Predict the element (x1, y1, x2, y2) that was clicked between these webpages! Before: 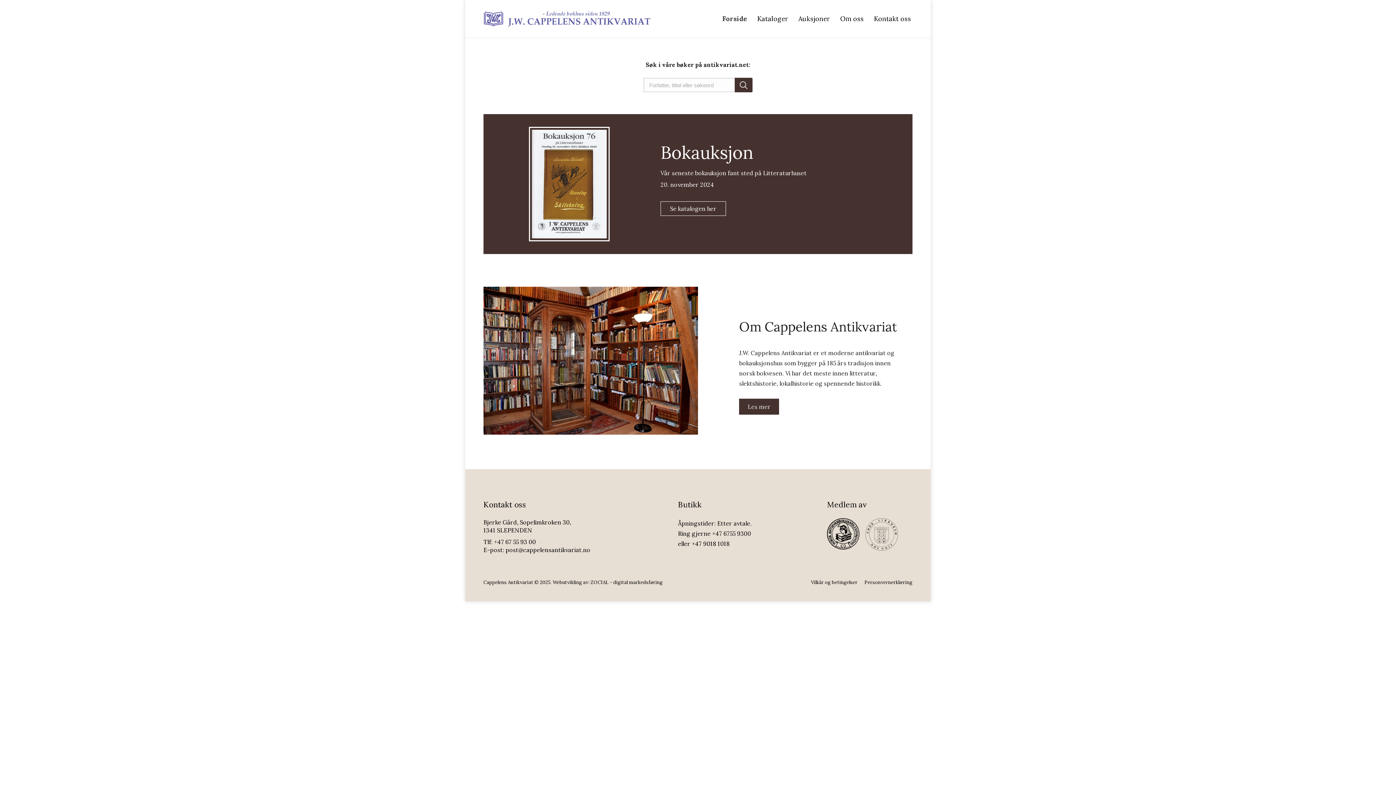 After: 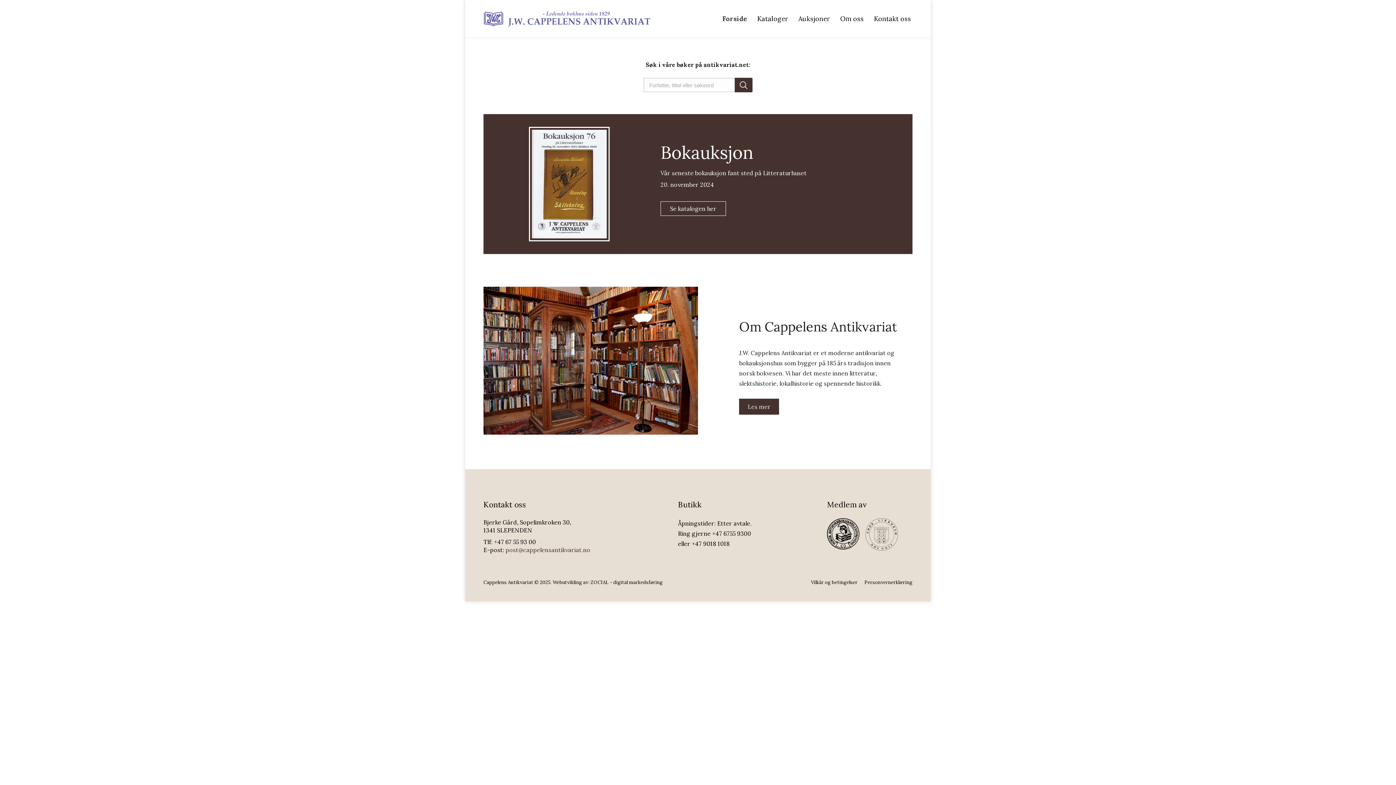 Action: label: post@cappelensantikvariat.no bbox: (505, 546, 590, 553)